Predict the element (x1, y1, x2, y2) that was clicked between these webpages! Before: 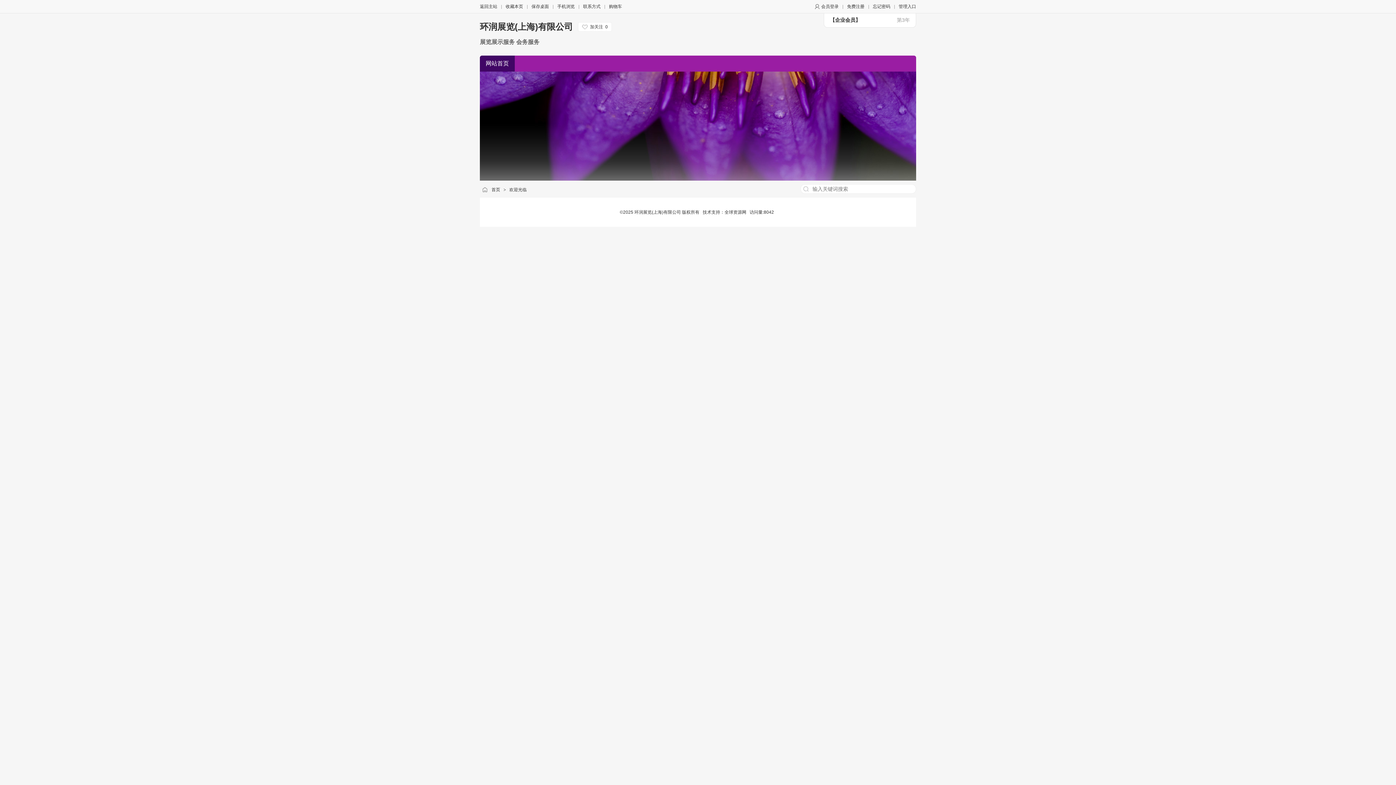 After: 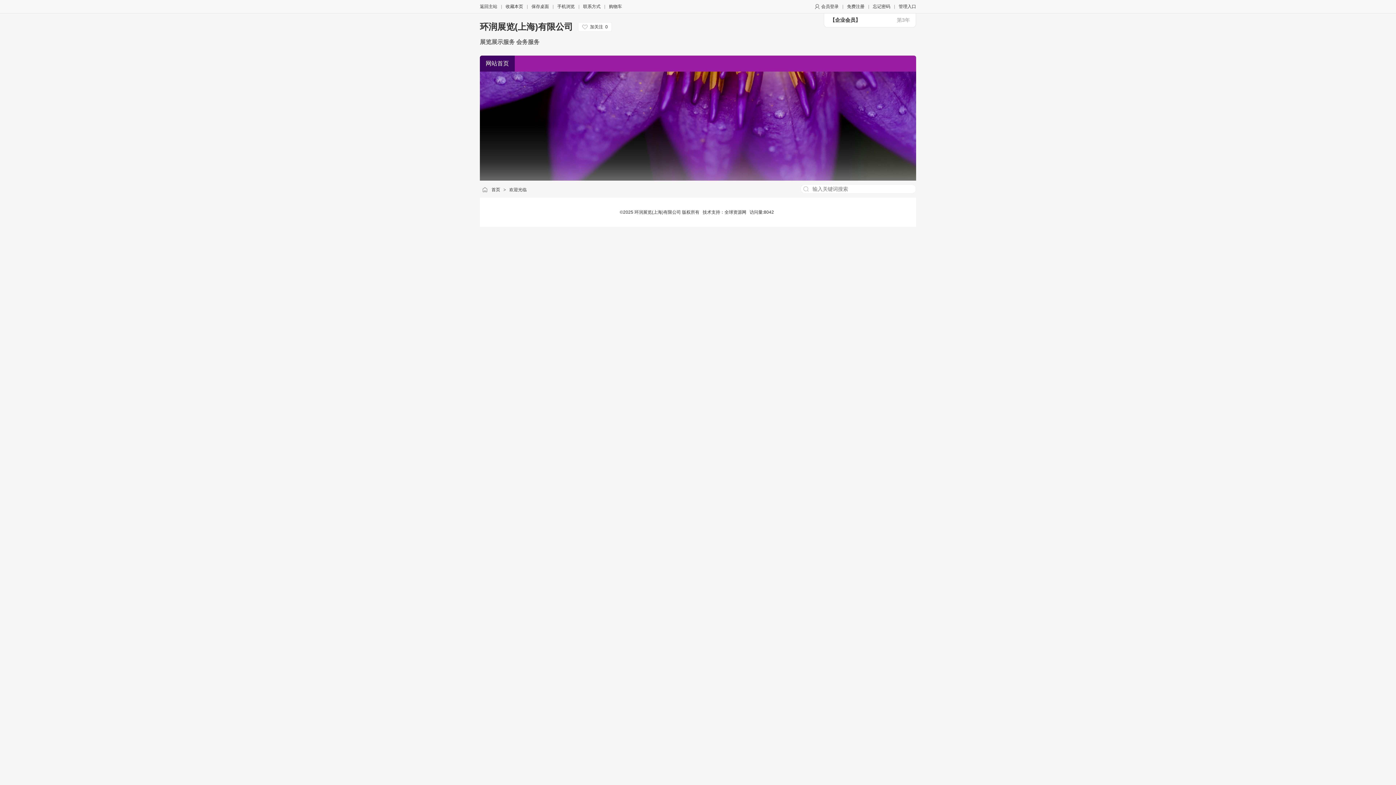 Action: bbox: (491, 187, 500, 192) label: 首页